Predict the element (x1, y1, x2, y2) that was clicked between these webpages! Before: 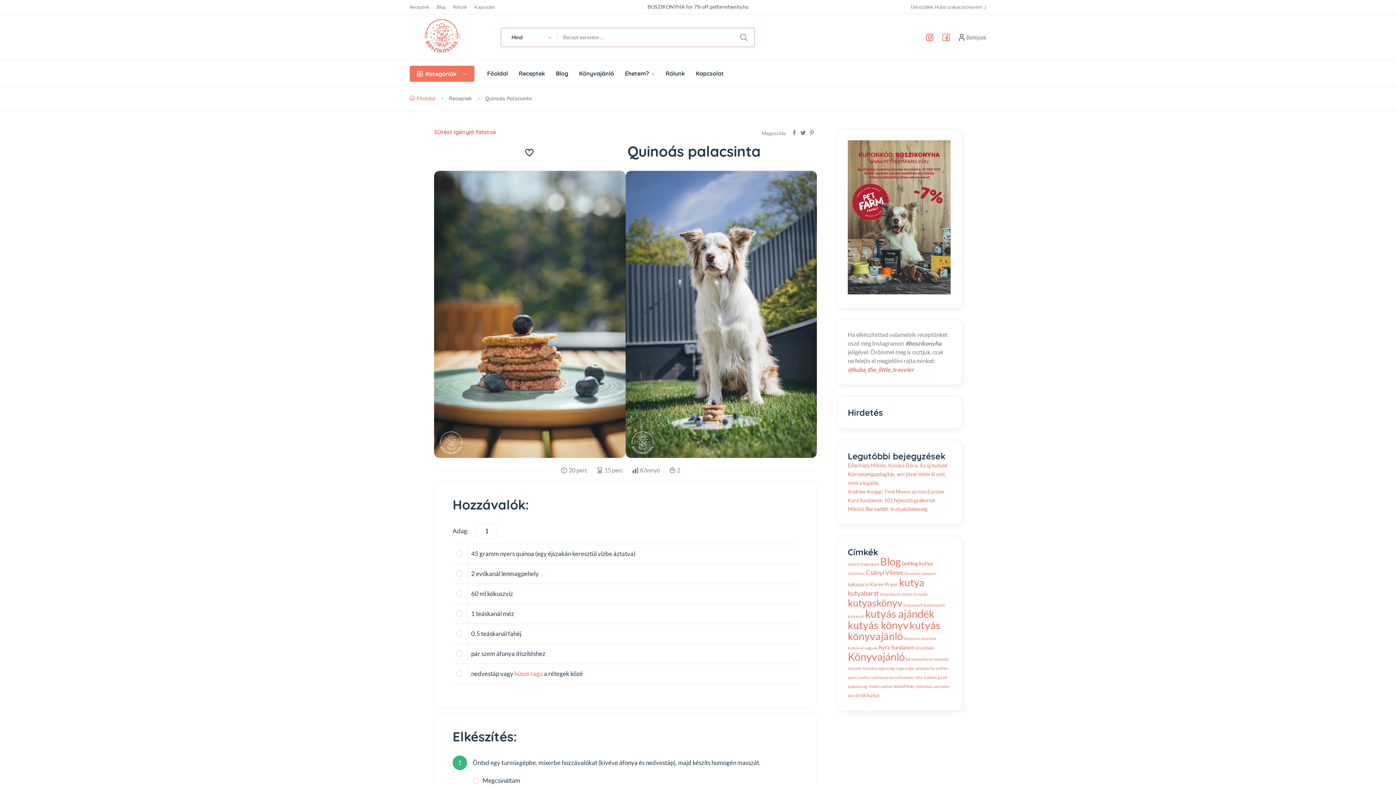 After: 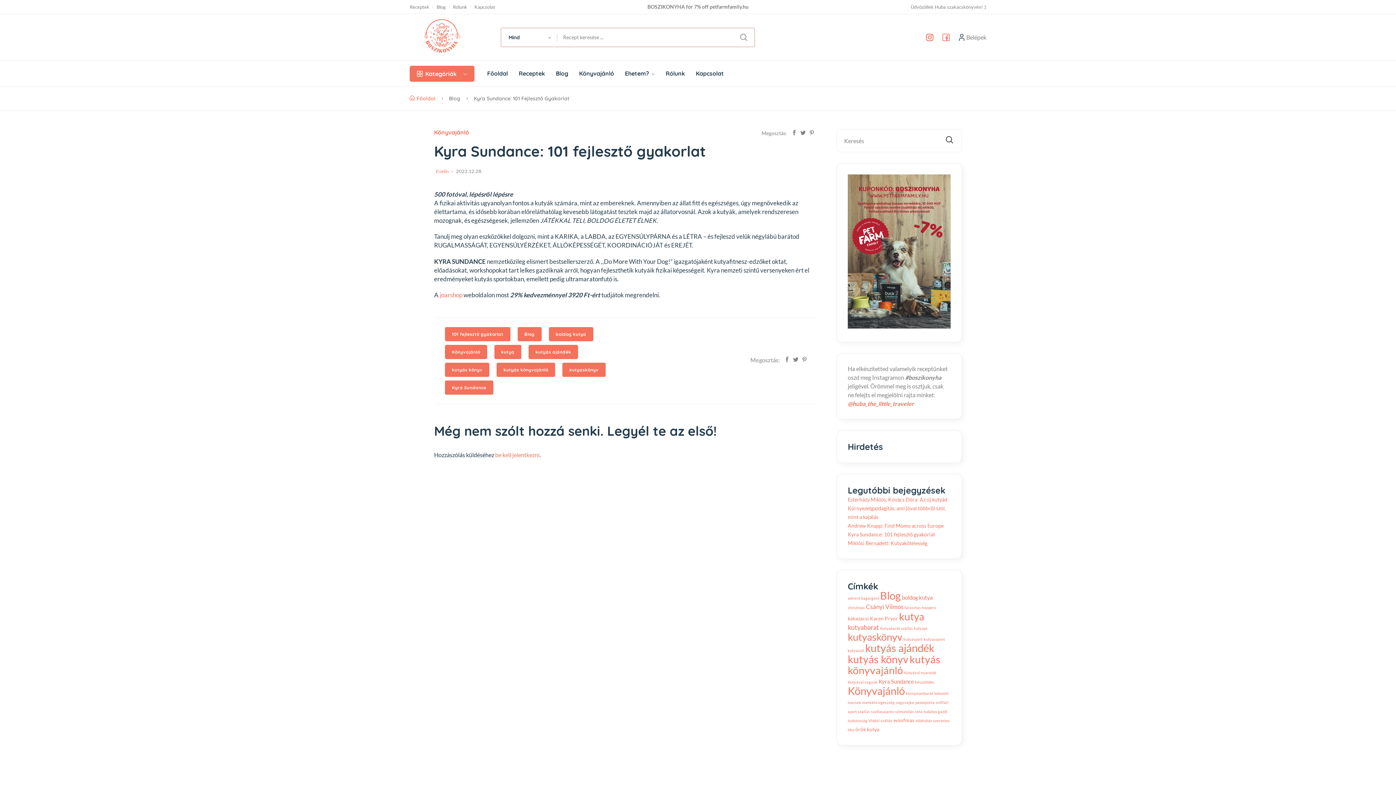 Action: label: Kyra Sundance: 101 fejlesztő gyakorlat bbox: (847, 497, 935, 503)